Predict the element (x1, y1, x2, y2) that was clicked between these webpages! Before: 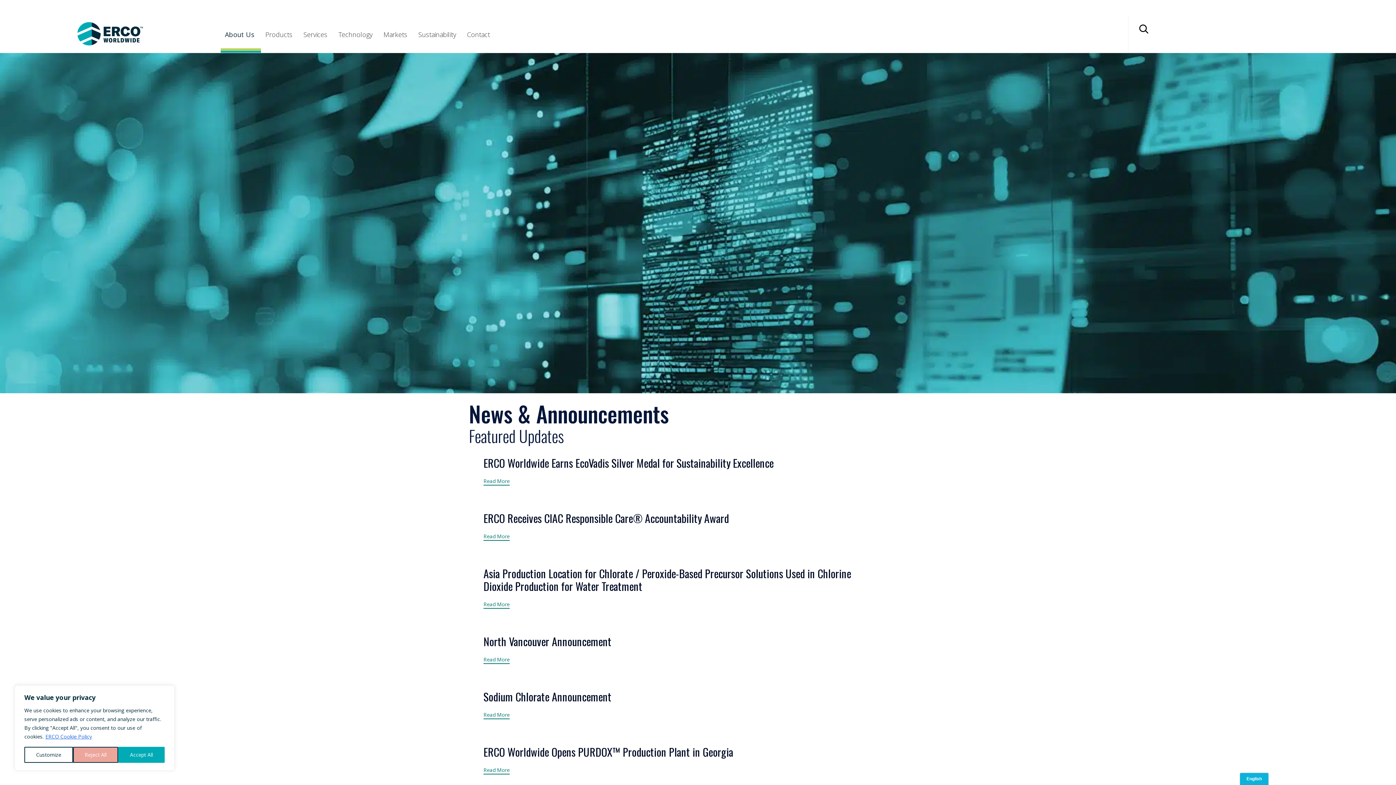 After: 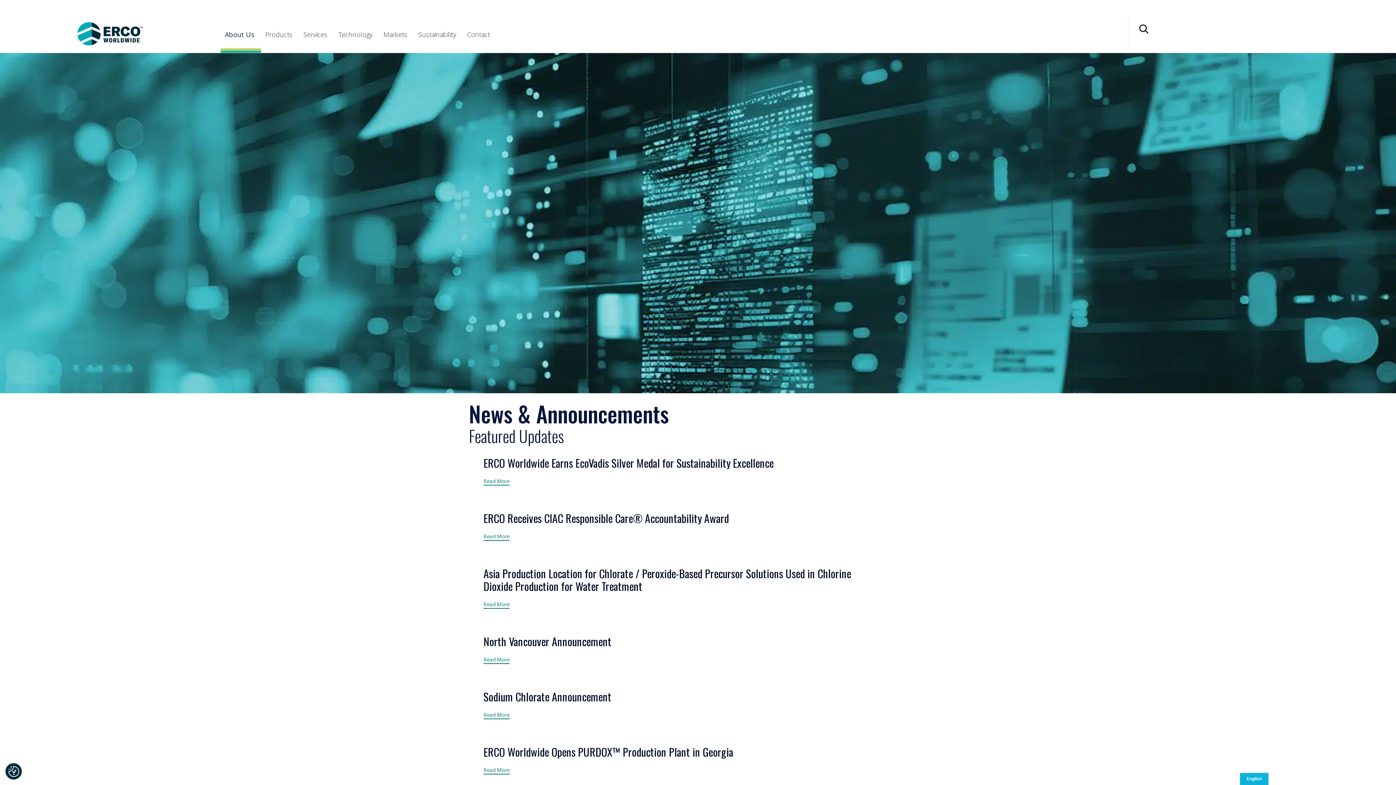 Action: label: Accept All bbox: (118, 747, 164, 763)